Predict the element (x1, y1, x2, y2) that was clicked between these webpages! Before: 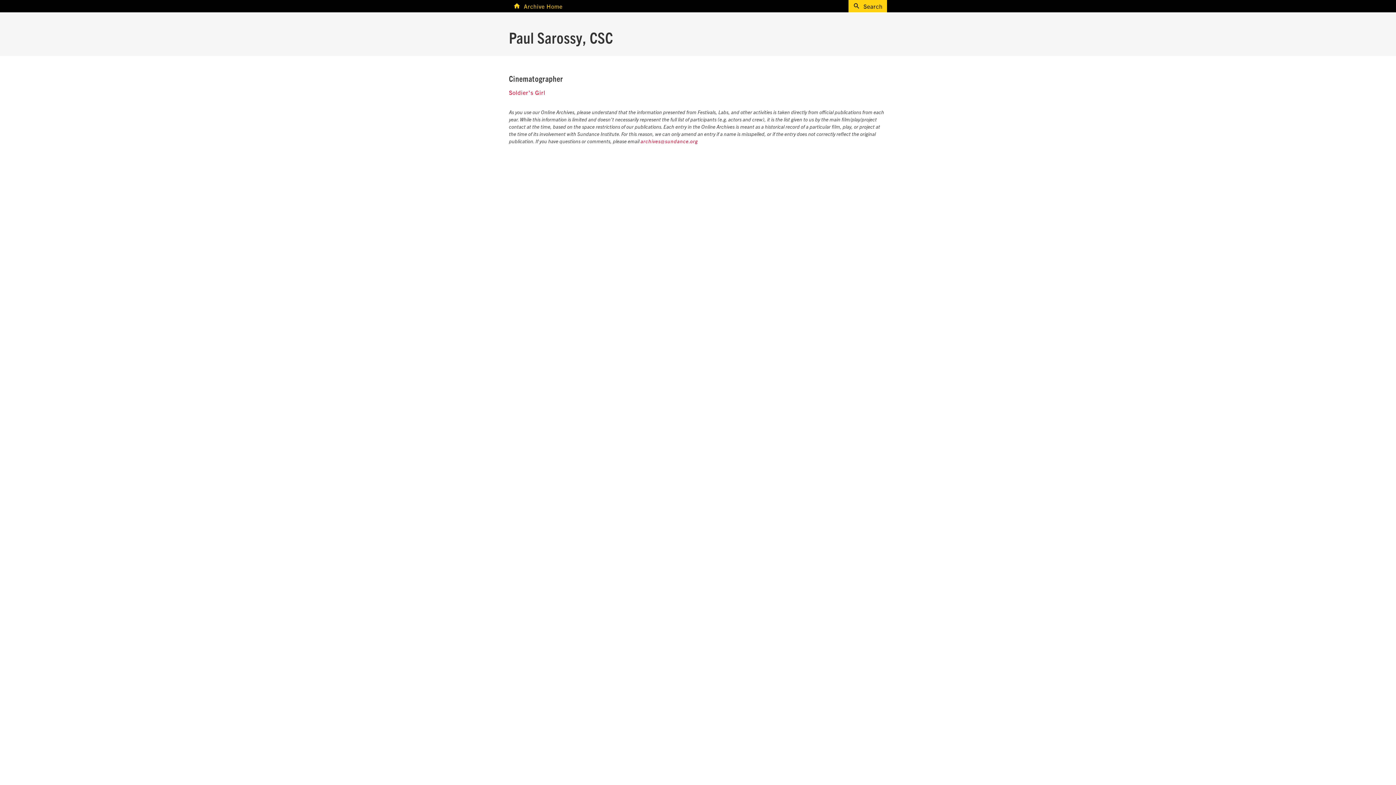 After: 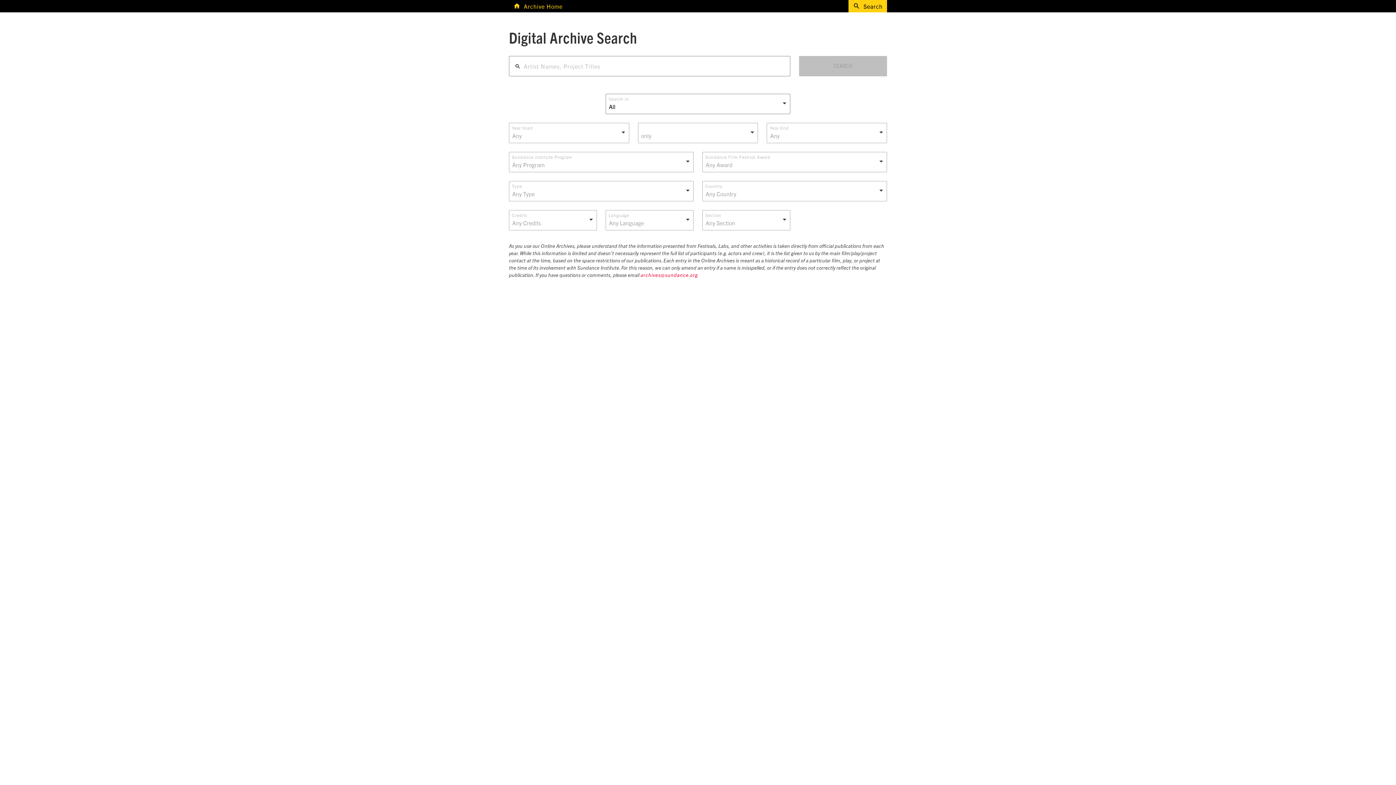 Action: label: Search bbox: (853, 0, 882, 11)